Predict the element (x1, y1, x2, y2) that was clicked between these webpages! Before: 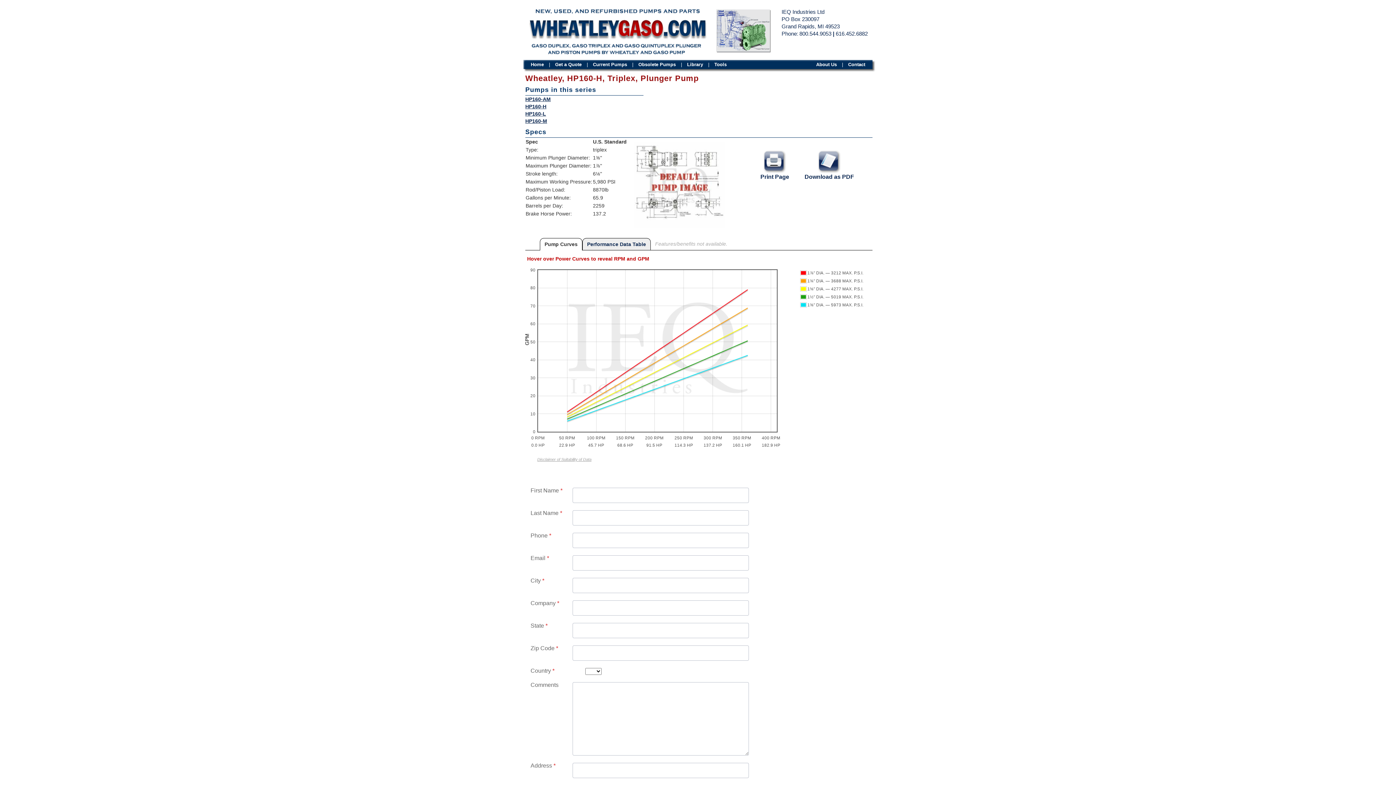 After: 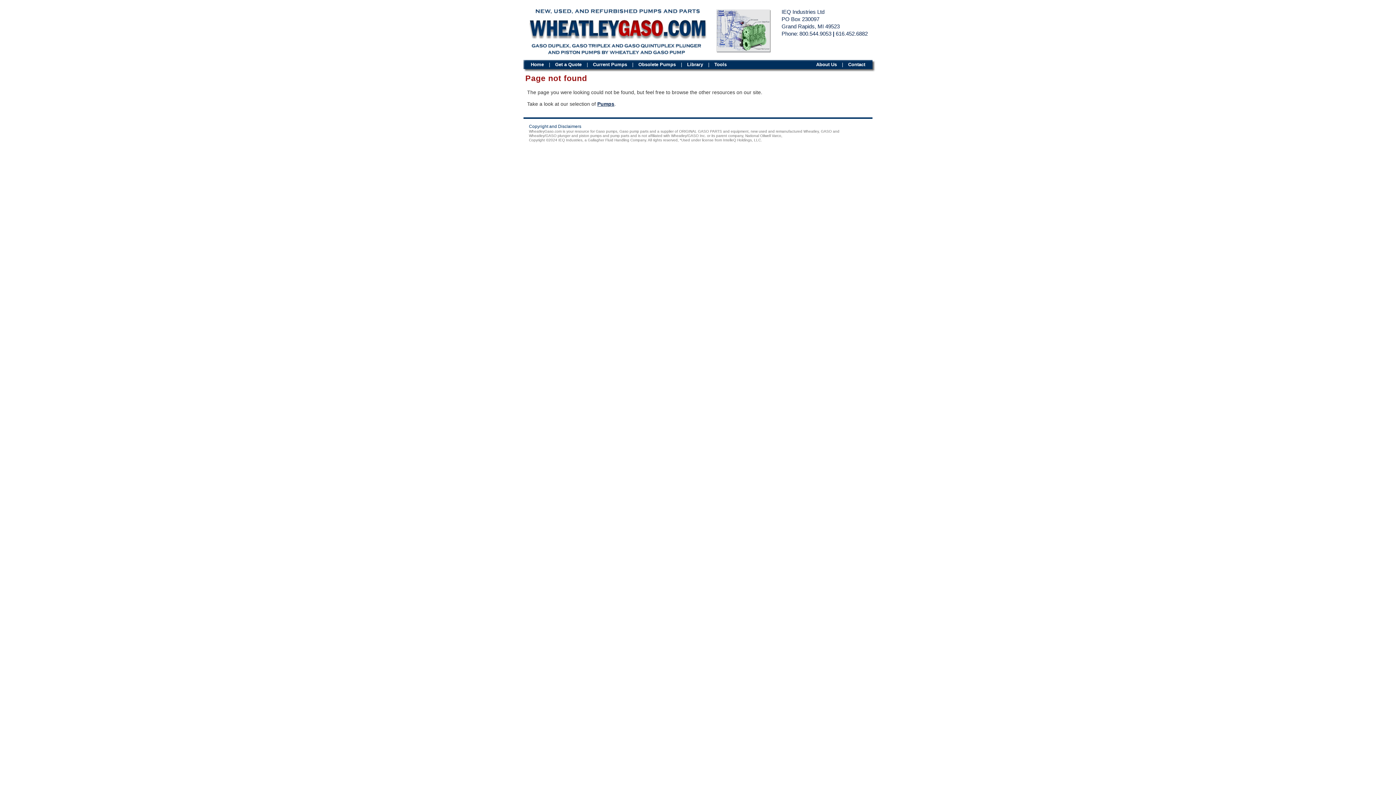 Action: label: Disclaimer of Suitability of Data bbox: (537, 457, 591, 461)